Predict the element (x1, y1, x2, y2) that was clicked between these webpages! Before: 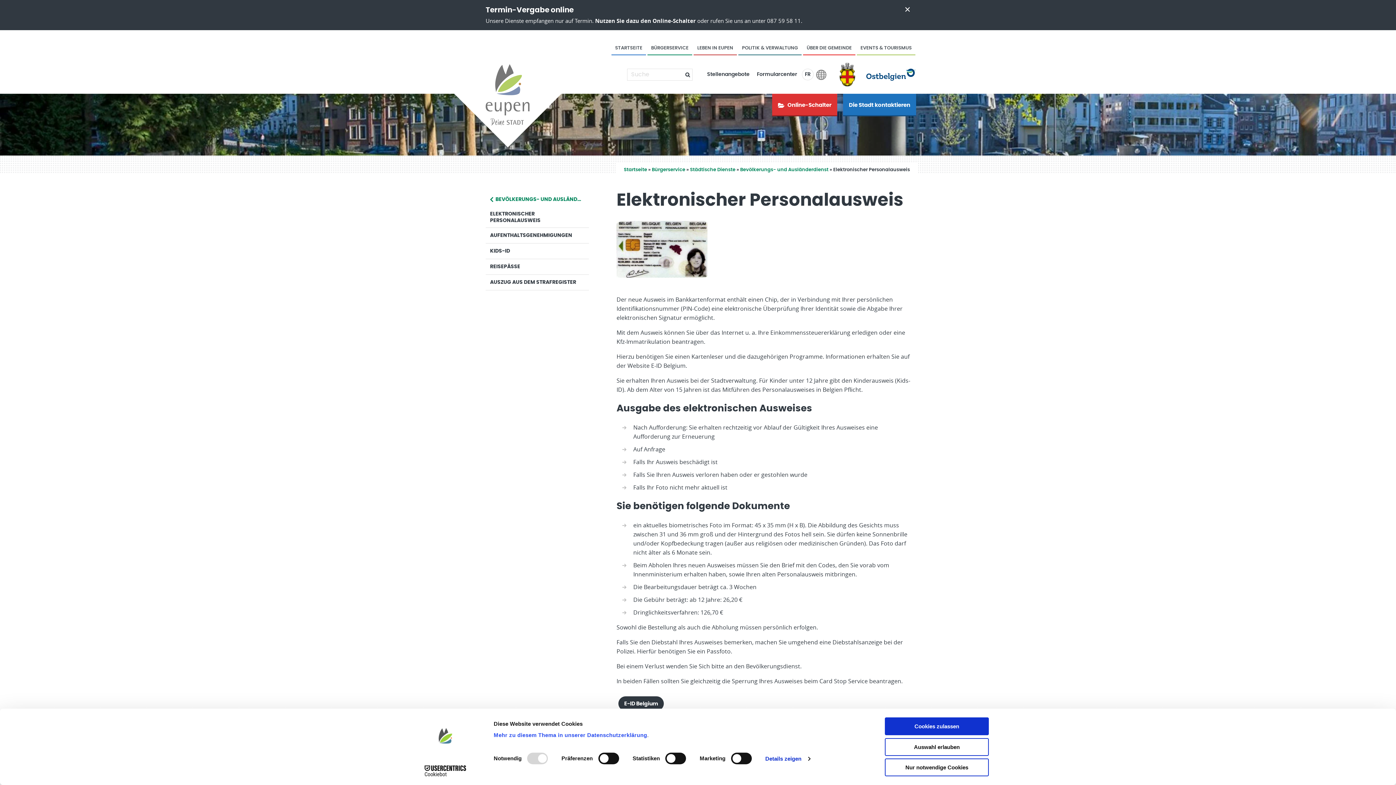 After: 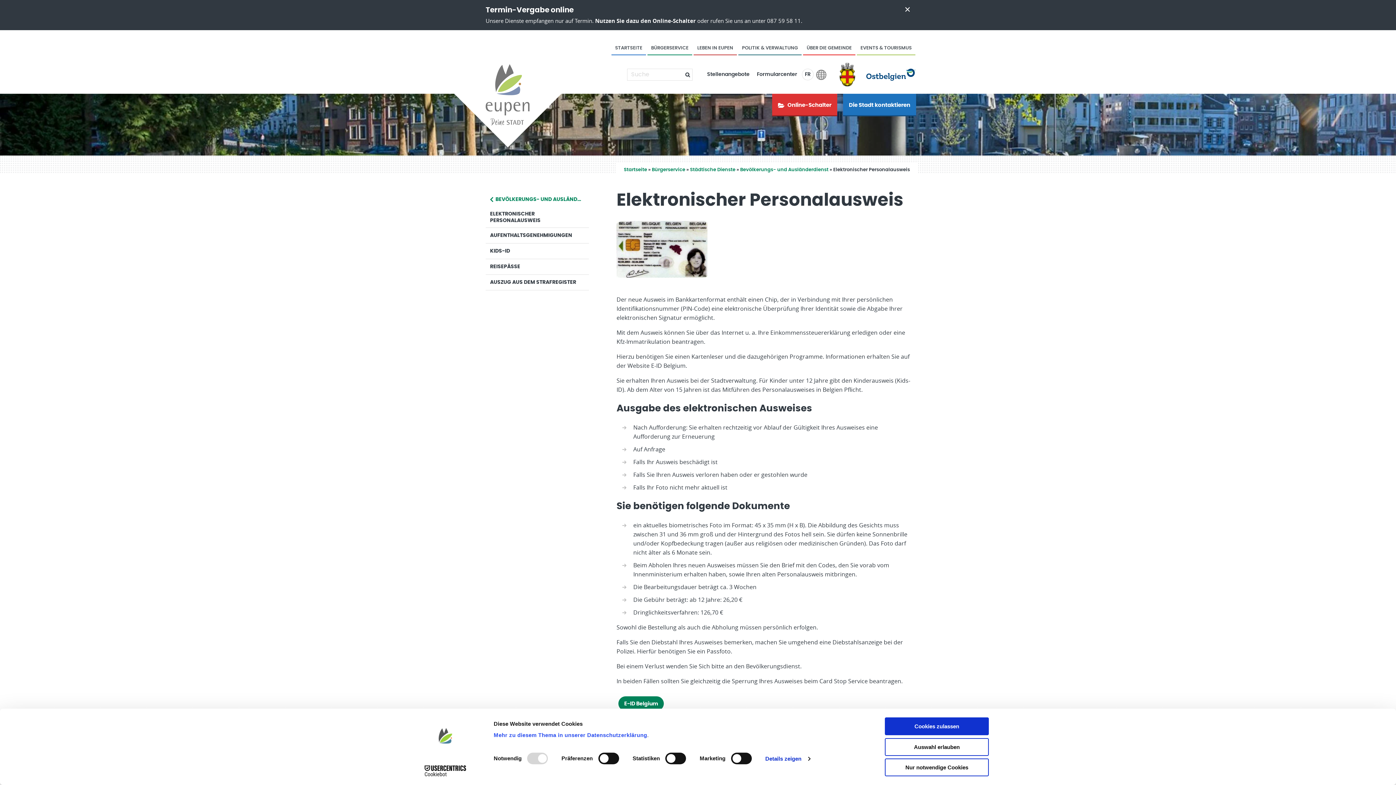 Action: bbox: (618, 696, 664, 711) label: E-ID Belgium